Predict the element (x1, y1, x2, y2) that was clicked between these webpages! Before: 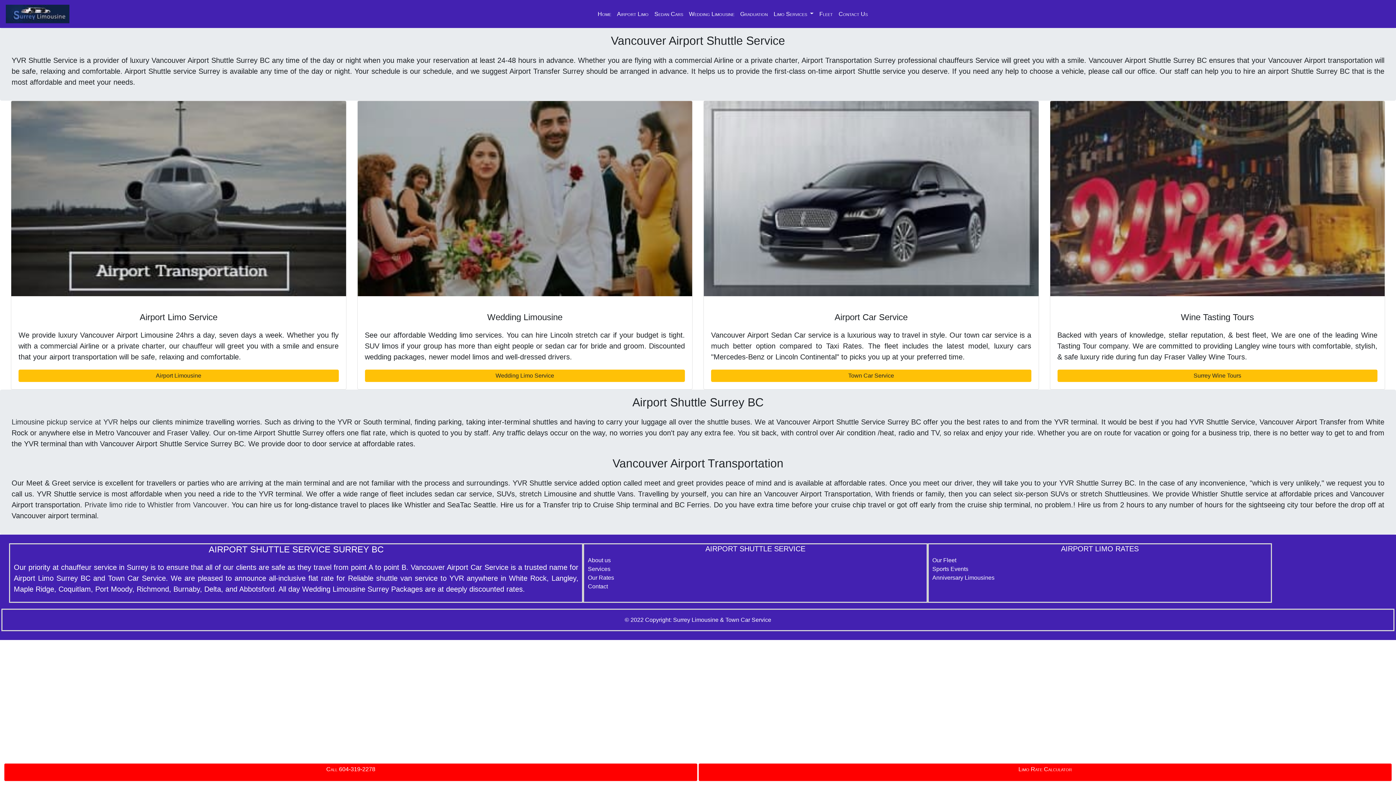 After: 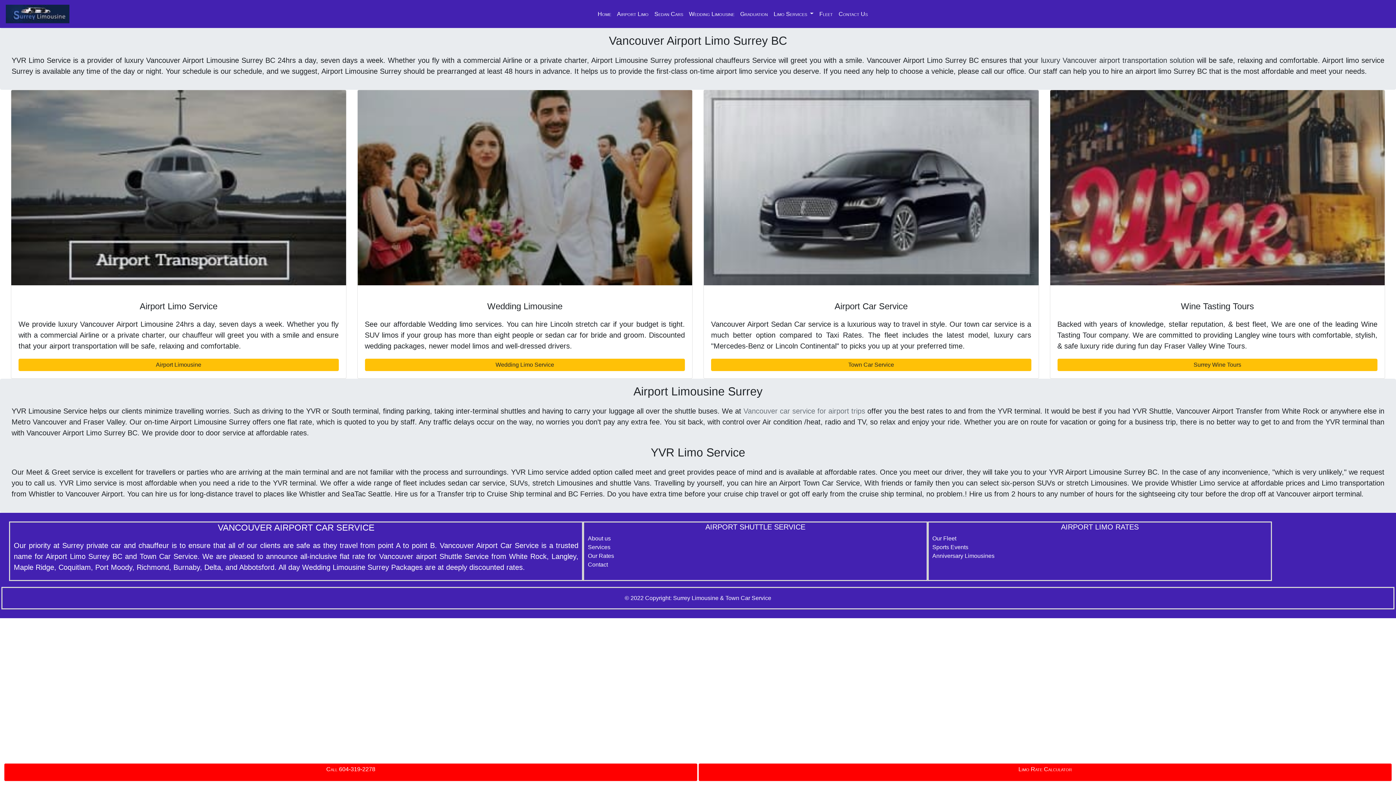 Action: bbox: (614, 6, 651, 21) label: Airport Limo